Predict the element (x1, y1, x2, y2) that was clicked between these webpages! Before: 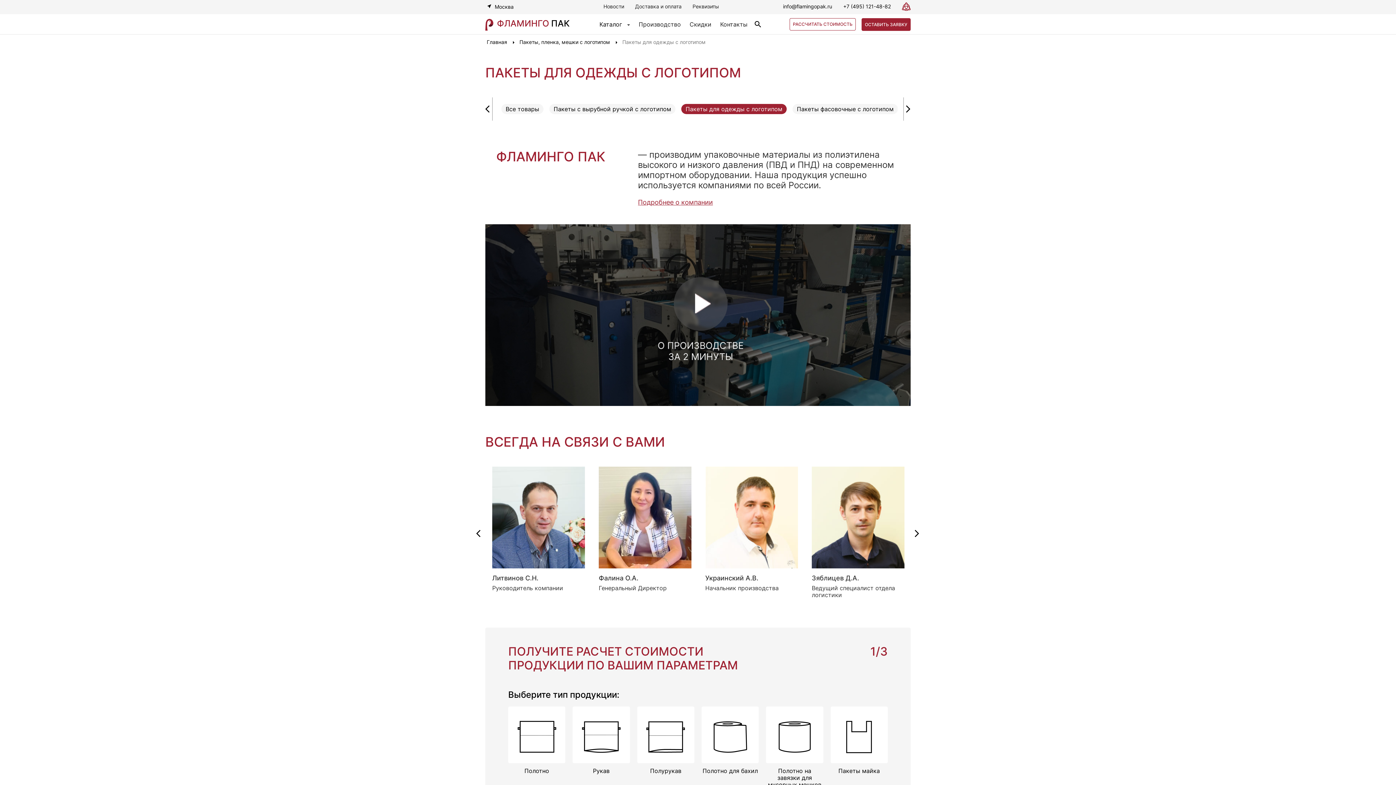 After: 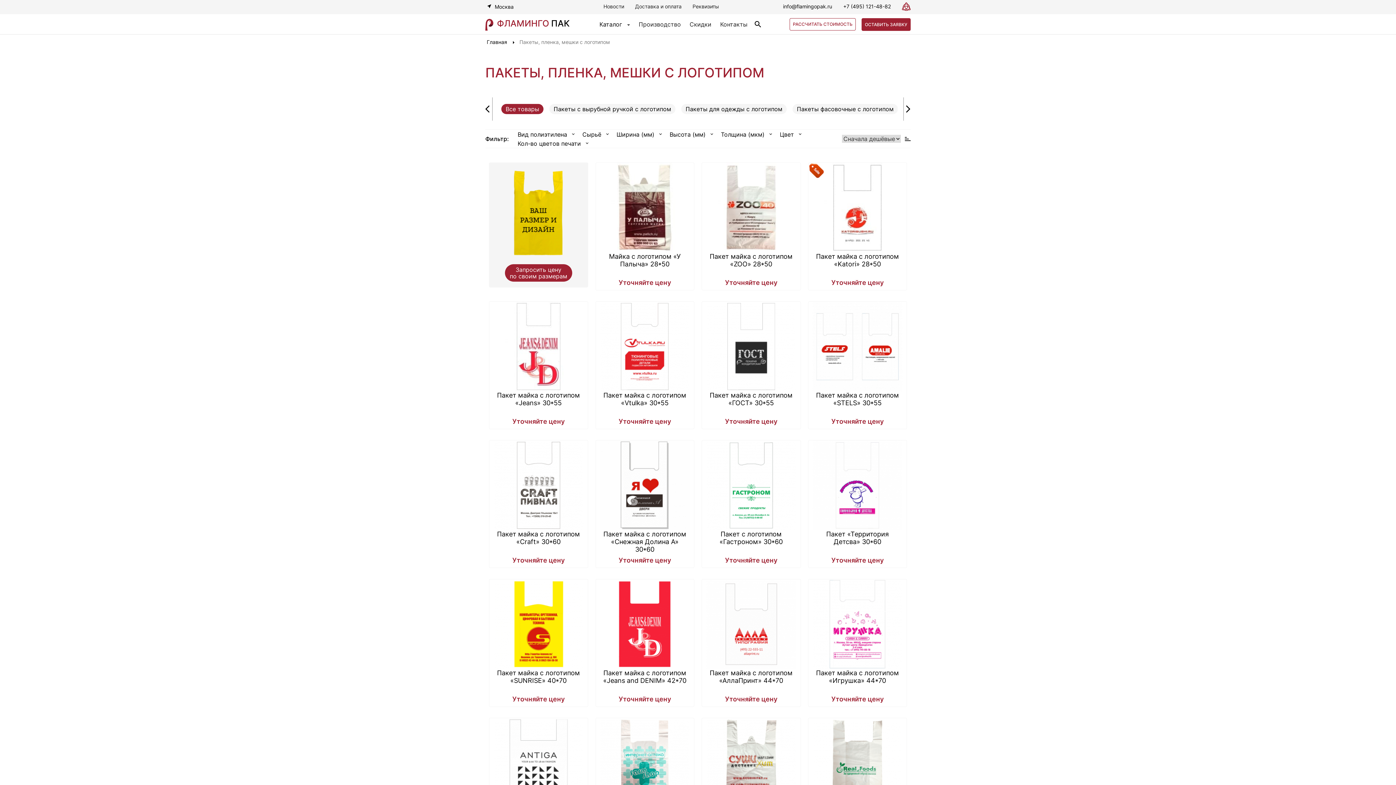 Action: bbox: (519, 38, 610, 45) label: Пакеты, пленка, мешки с логотипом